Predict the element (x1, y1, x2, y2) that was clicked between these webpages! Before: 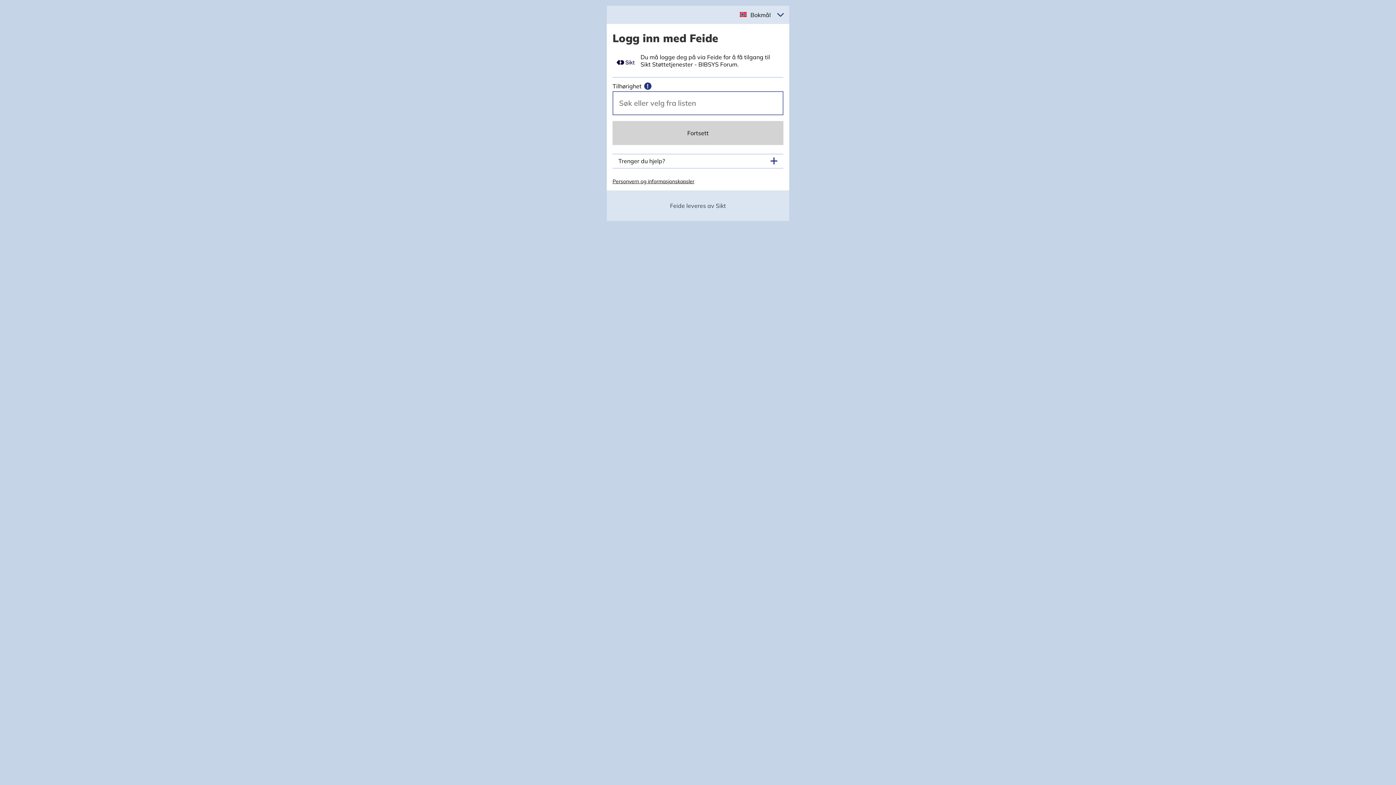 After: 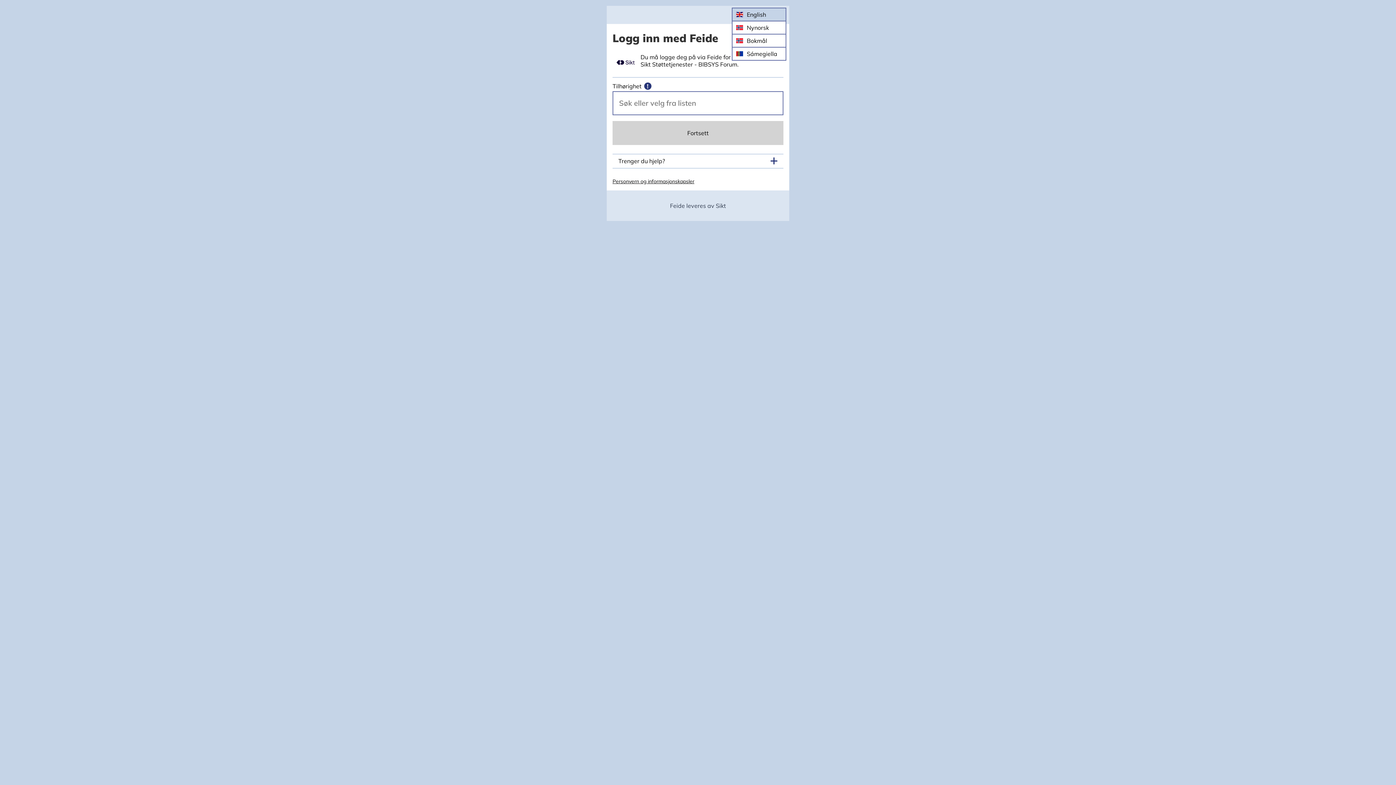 Action: bbox: (746, 7, 772, 22) label: Velg språk